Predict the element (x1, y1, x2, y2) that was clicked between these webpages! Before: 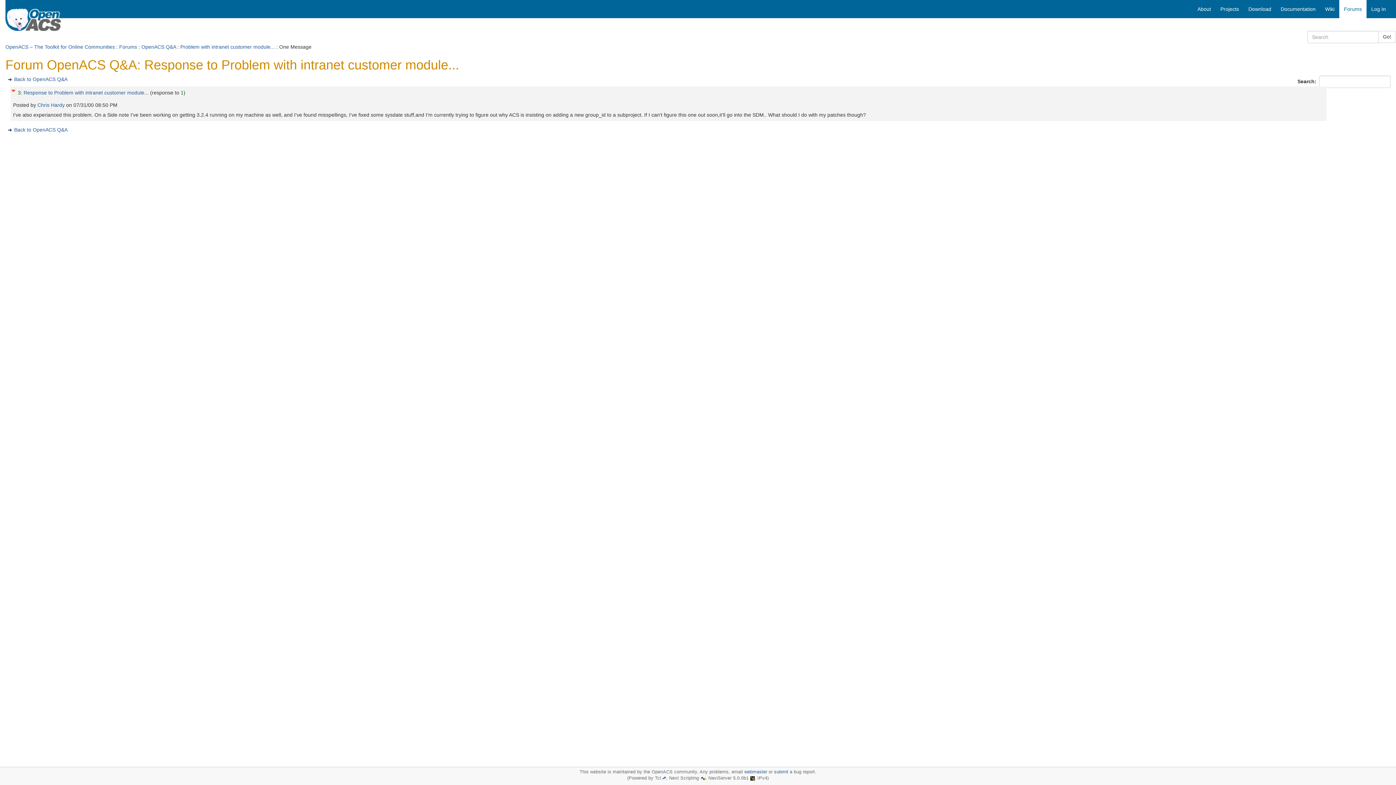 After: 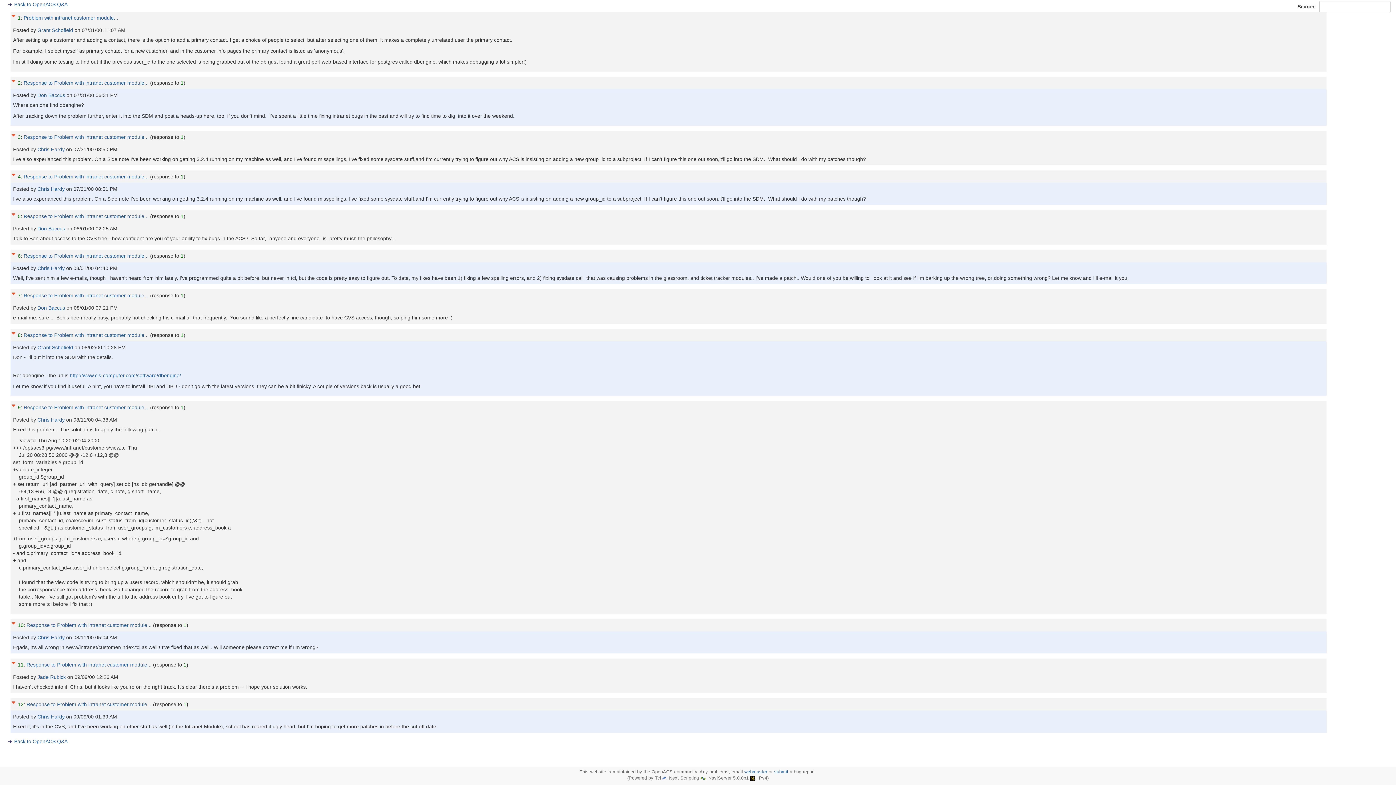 Action: label: 3 bbox: (17, 89, 20, 95)